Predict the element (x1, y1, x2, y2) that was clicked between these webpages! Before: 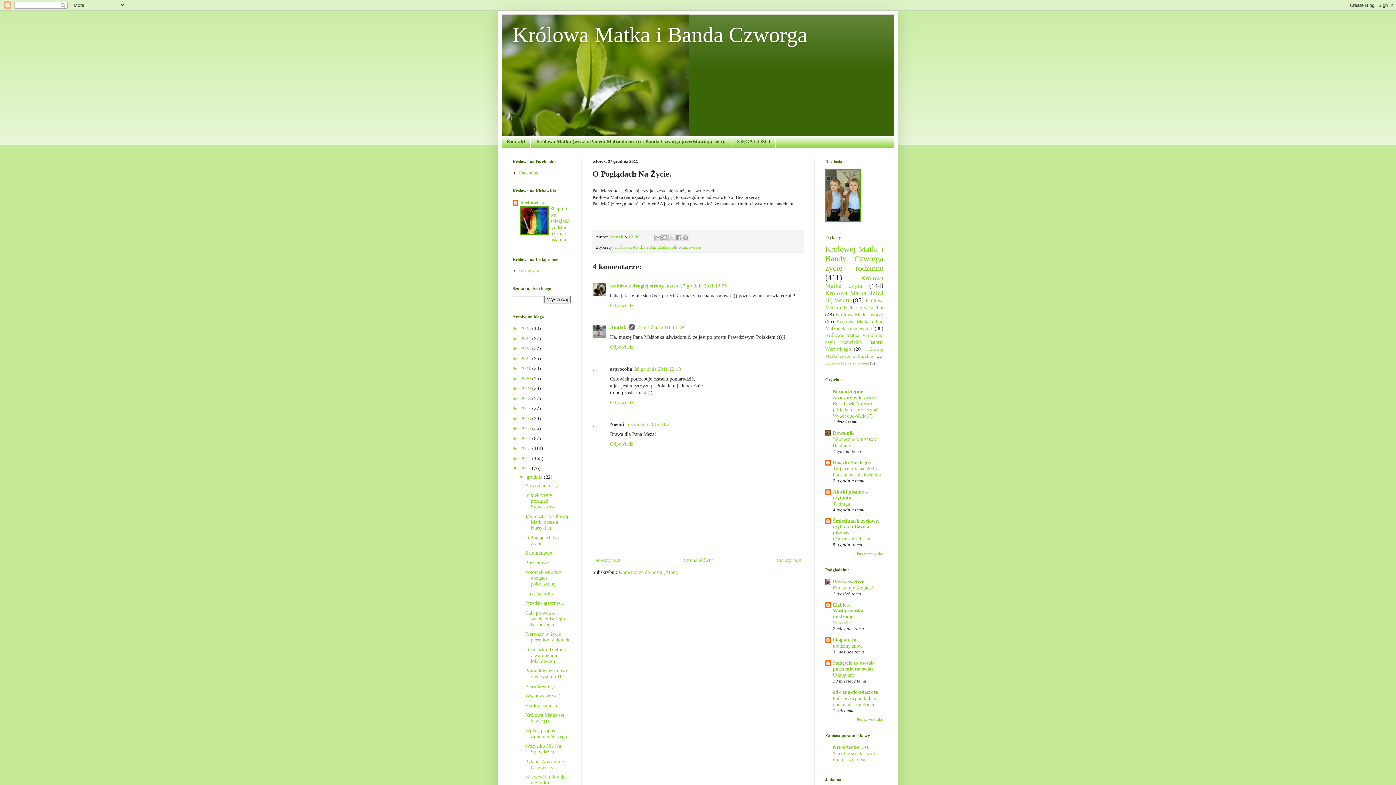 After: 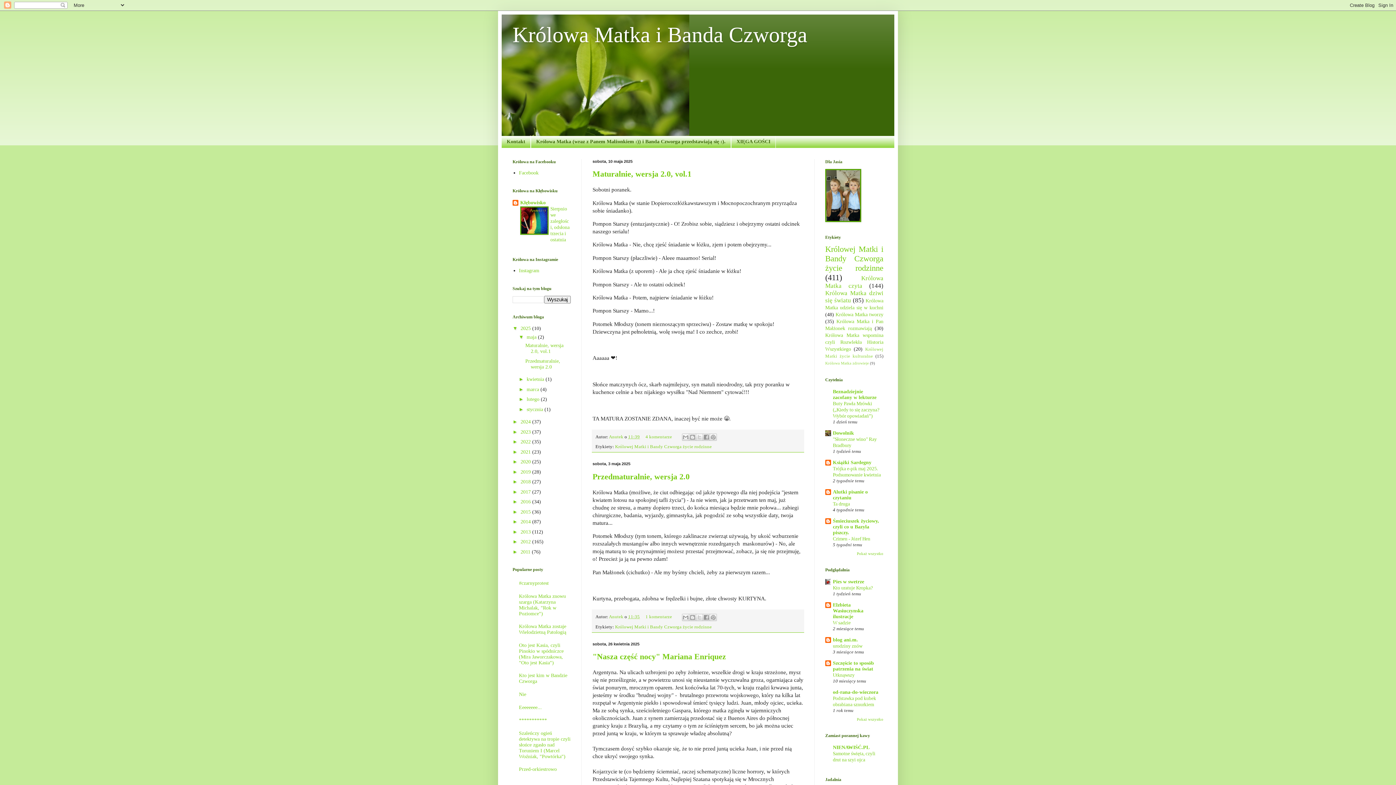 Action: label: Strona główna bbox: (682, 556, 715, 565)